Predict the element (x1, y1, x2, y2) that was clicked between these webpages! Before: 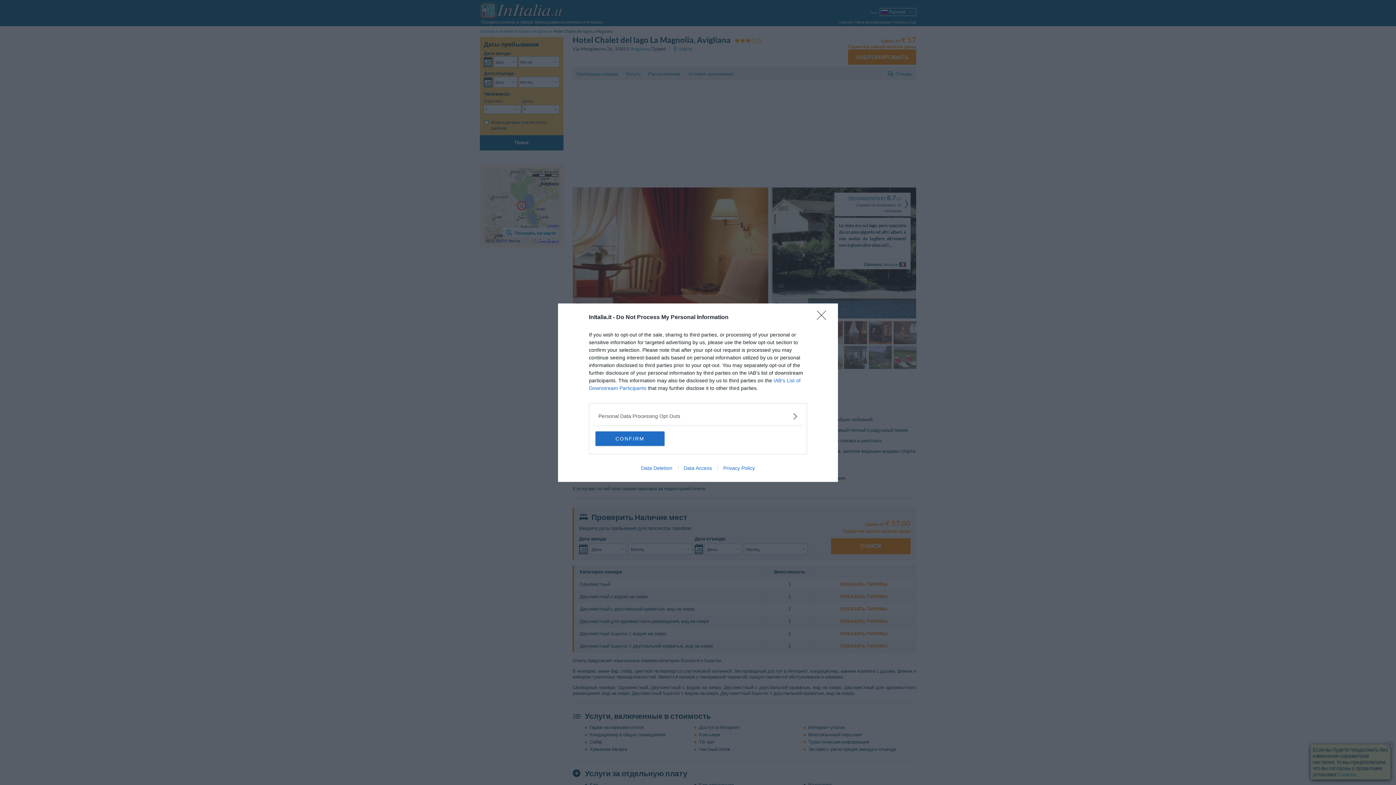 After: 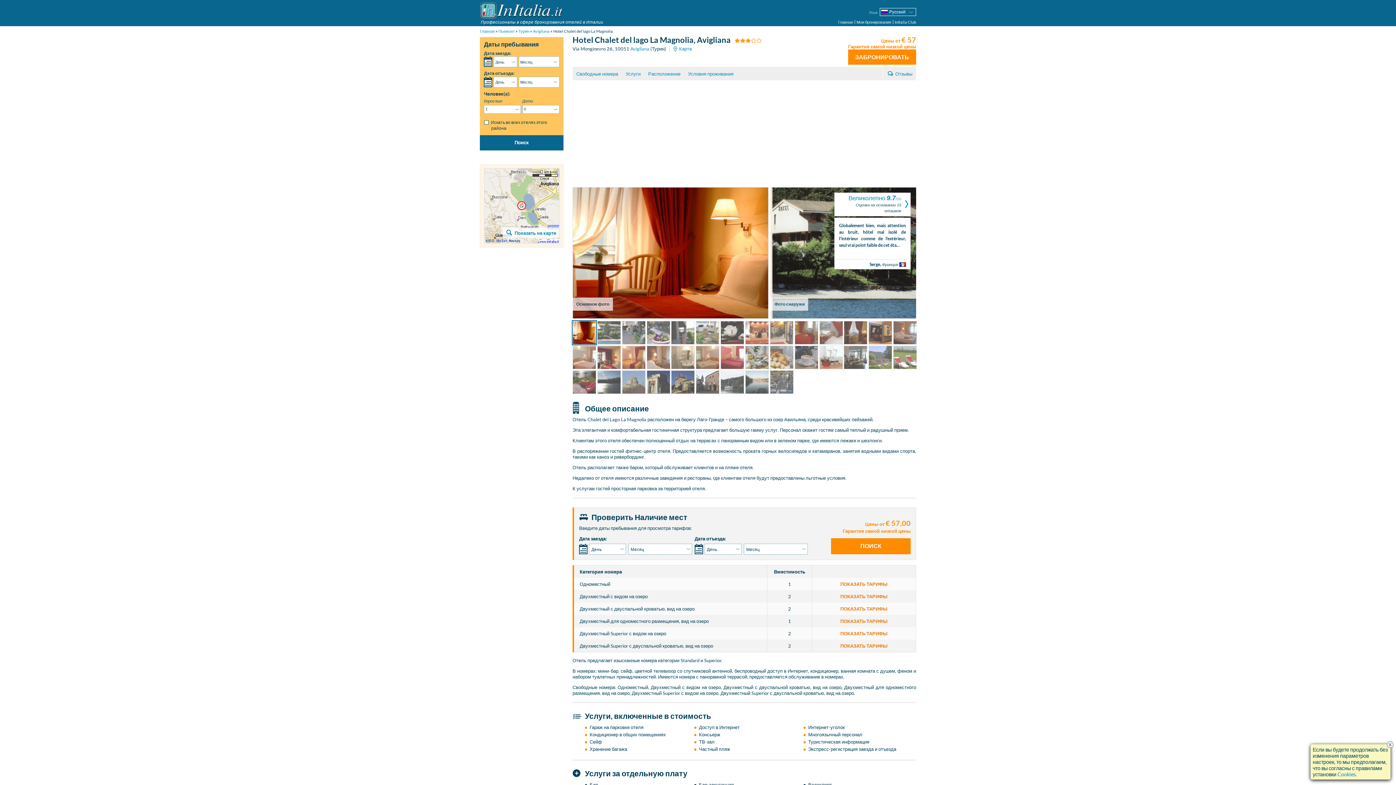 Action: bbox: (595, 431, 664, 446) label: CONFIRM